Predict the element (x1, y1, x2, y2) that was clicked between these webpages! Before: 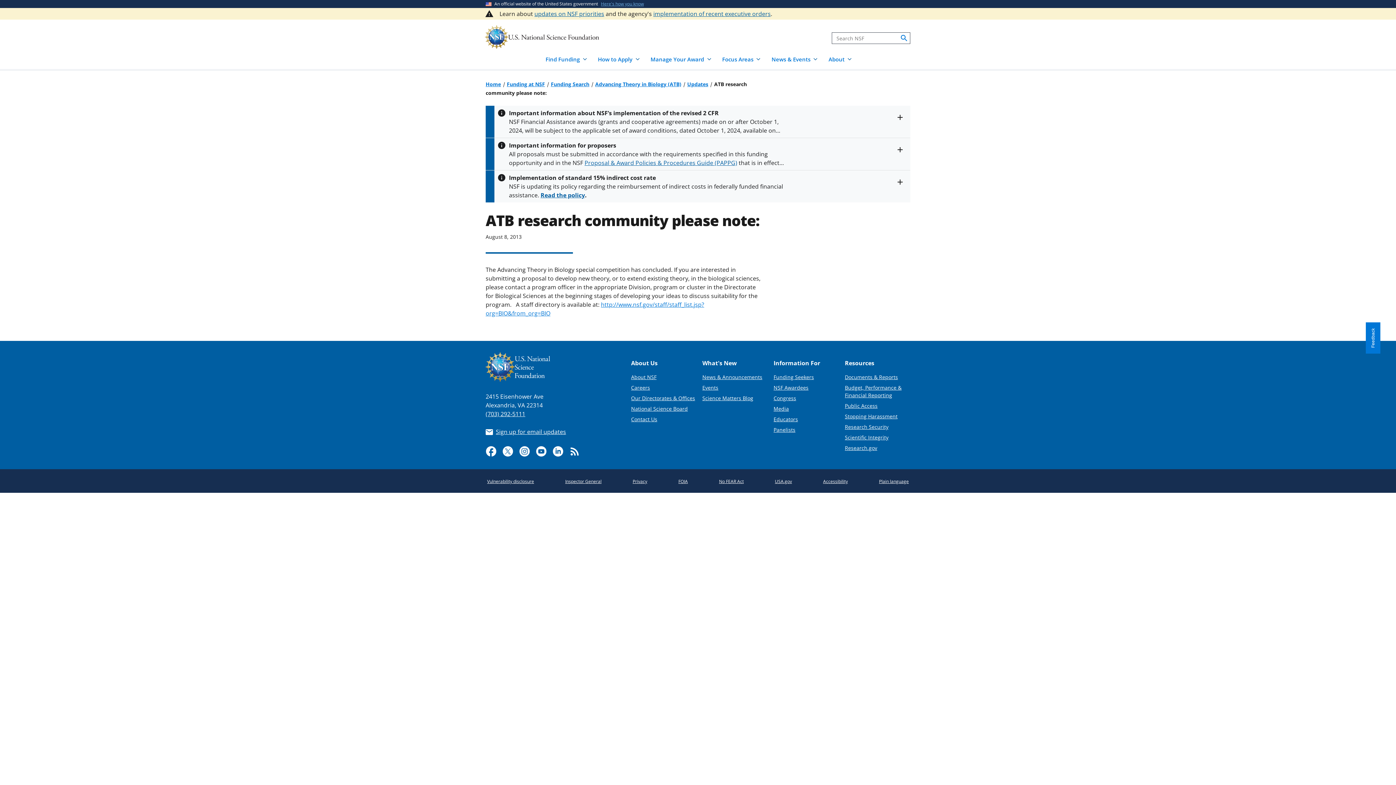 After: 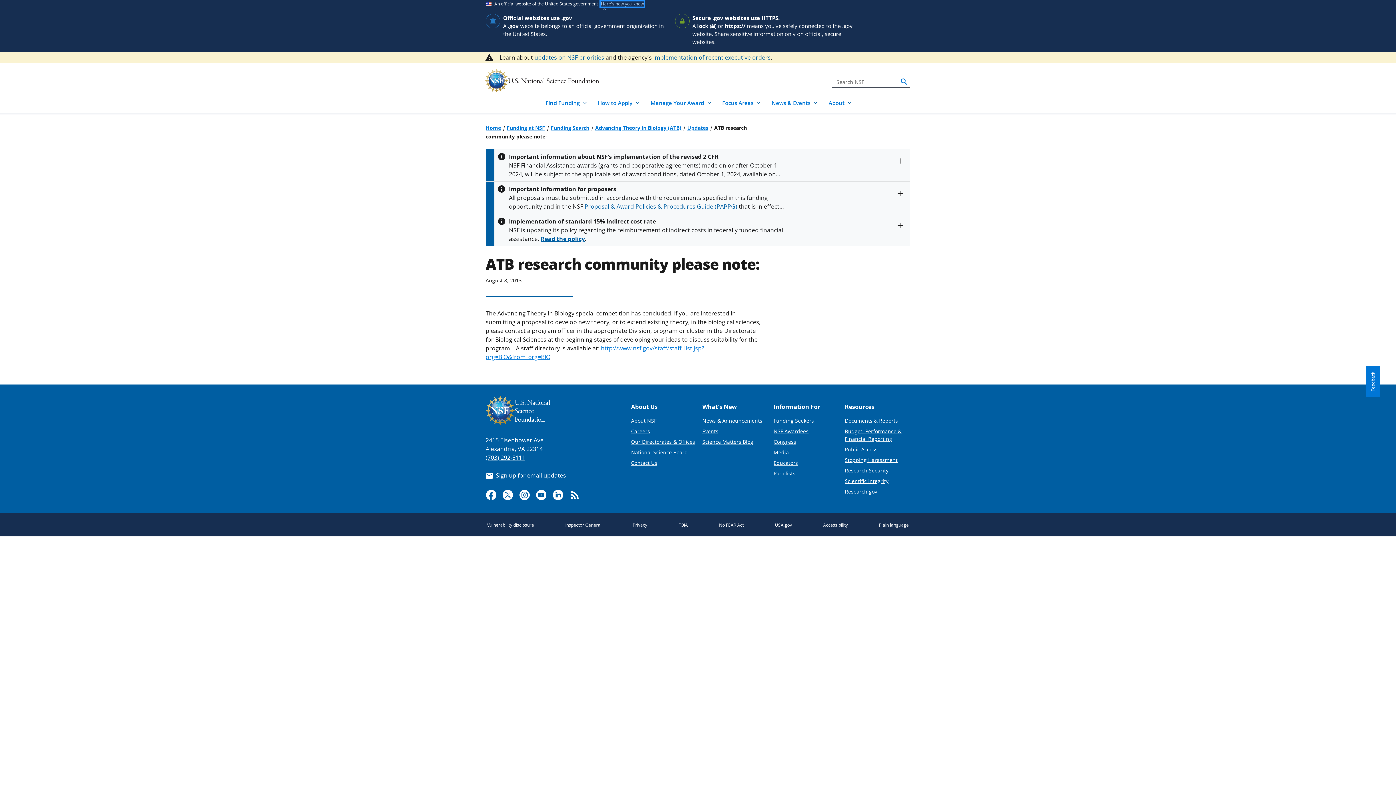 Action: label: Here's how you know bbox: (601, 1, 644, 6)